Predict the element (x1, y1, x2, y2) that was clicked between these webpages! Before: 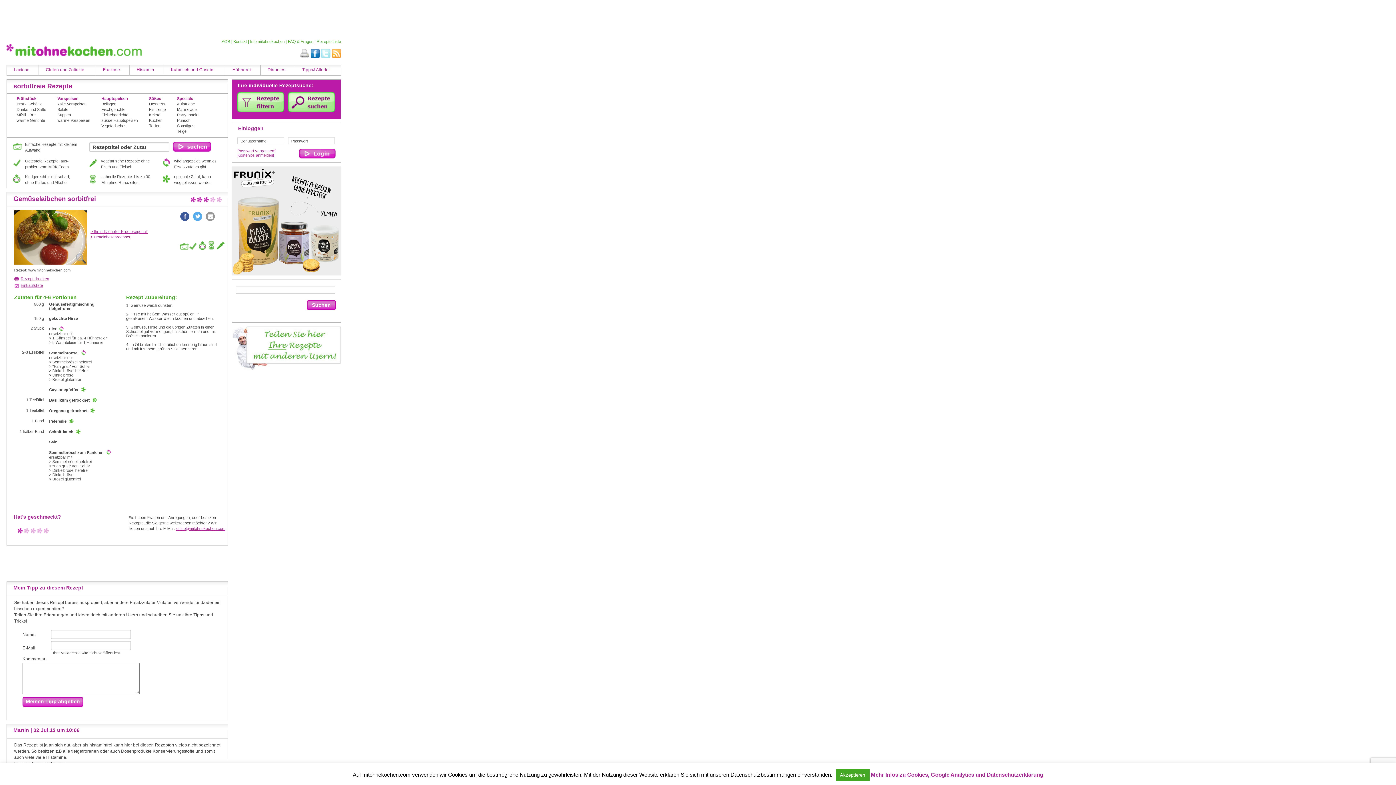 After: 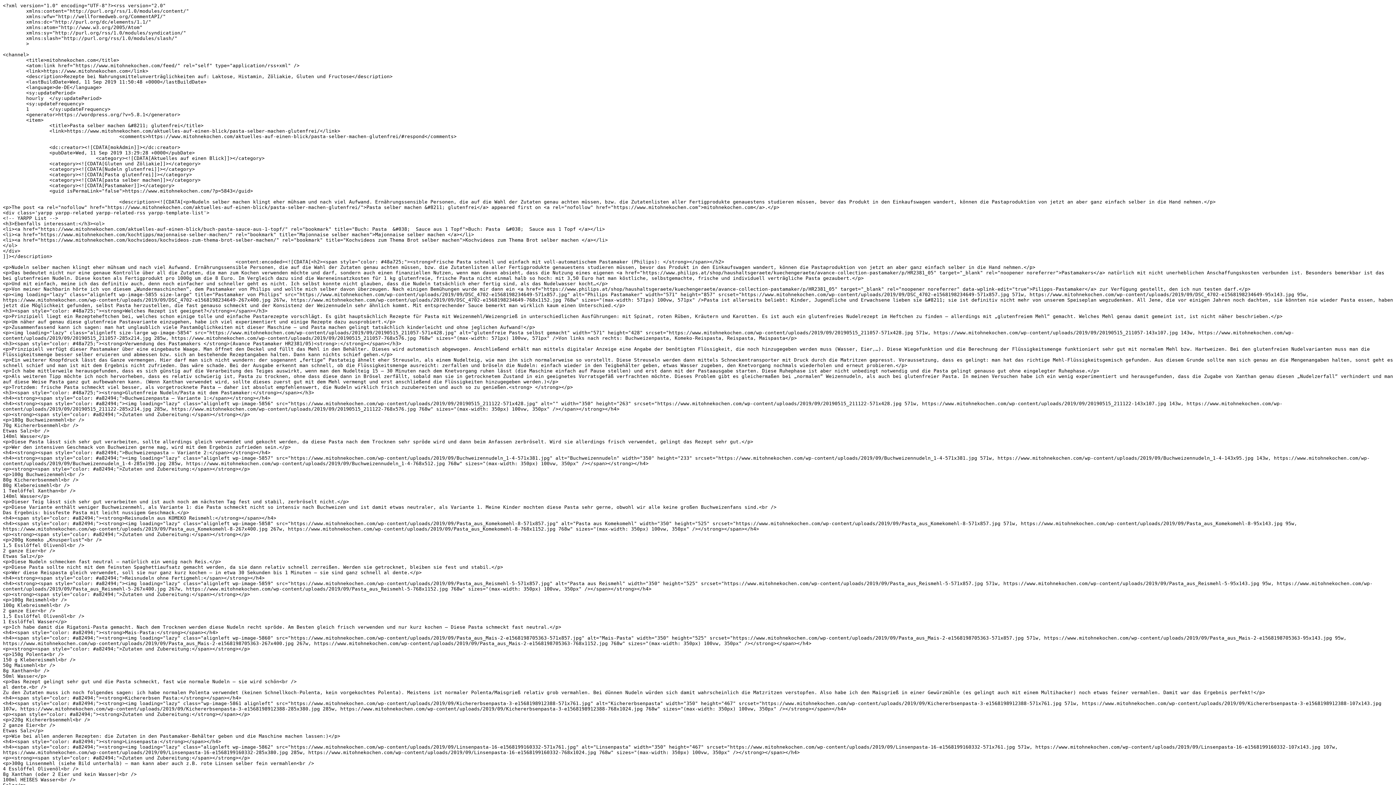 Action: bbox: (331, 54, 341, 58)